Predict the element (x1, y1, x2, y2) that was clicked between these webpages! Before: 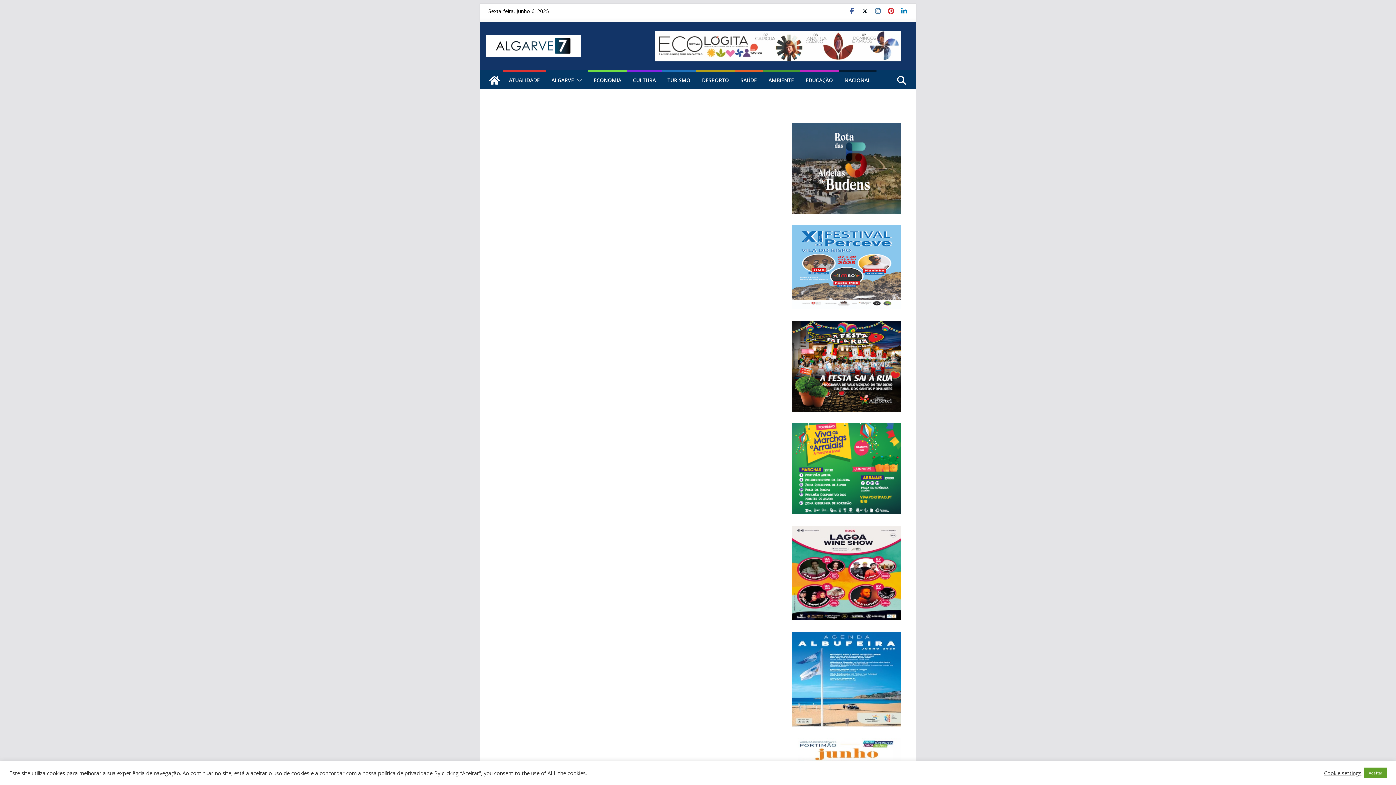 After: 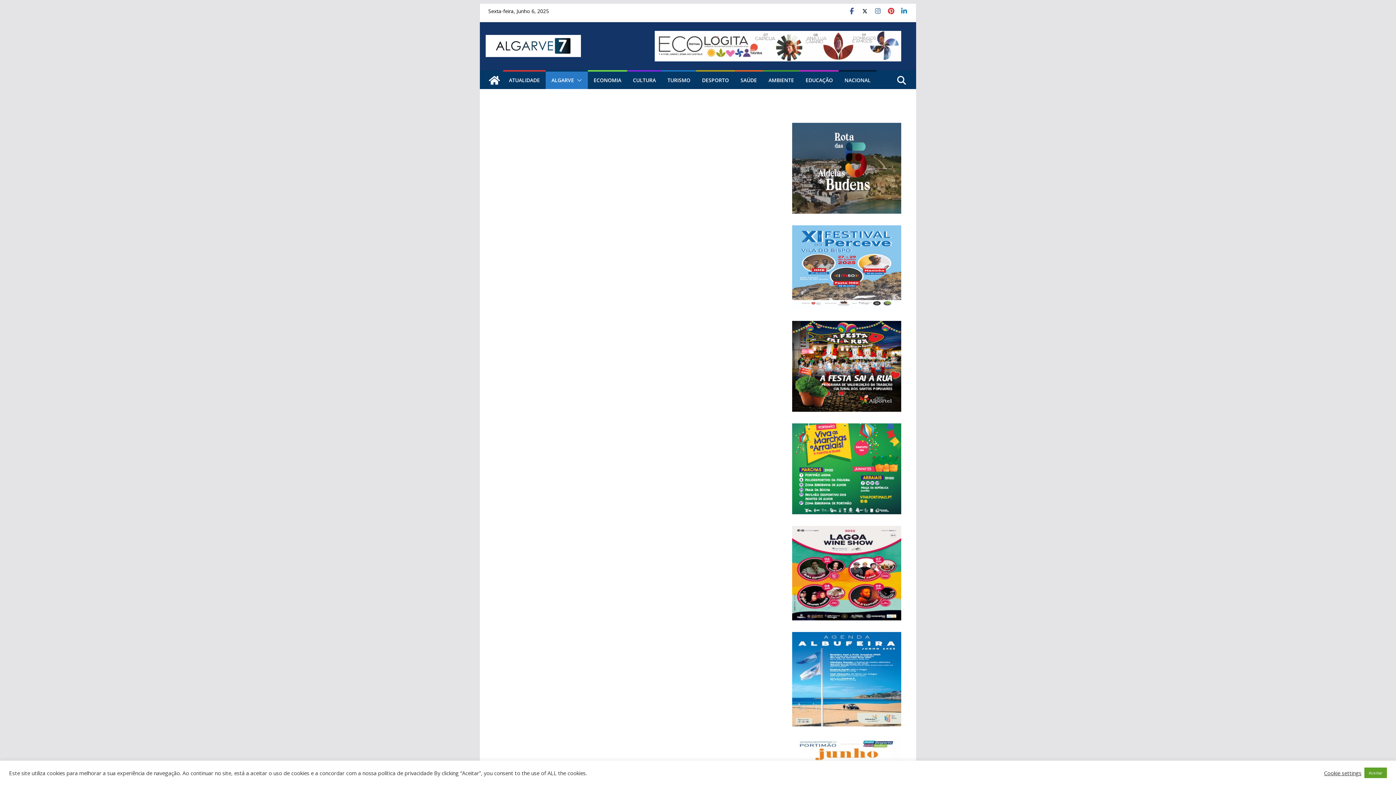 Action: bbox: (574, 75, 582, 85)